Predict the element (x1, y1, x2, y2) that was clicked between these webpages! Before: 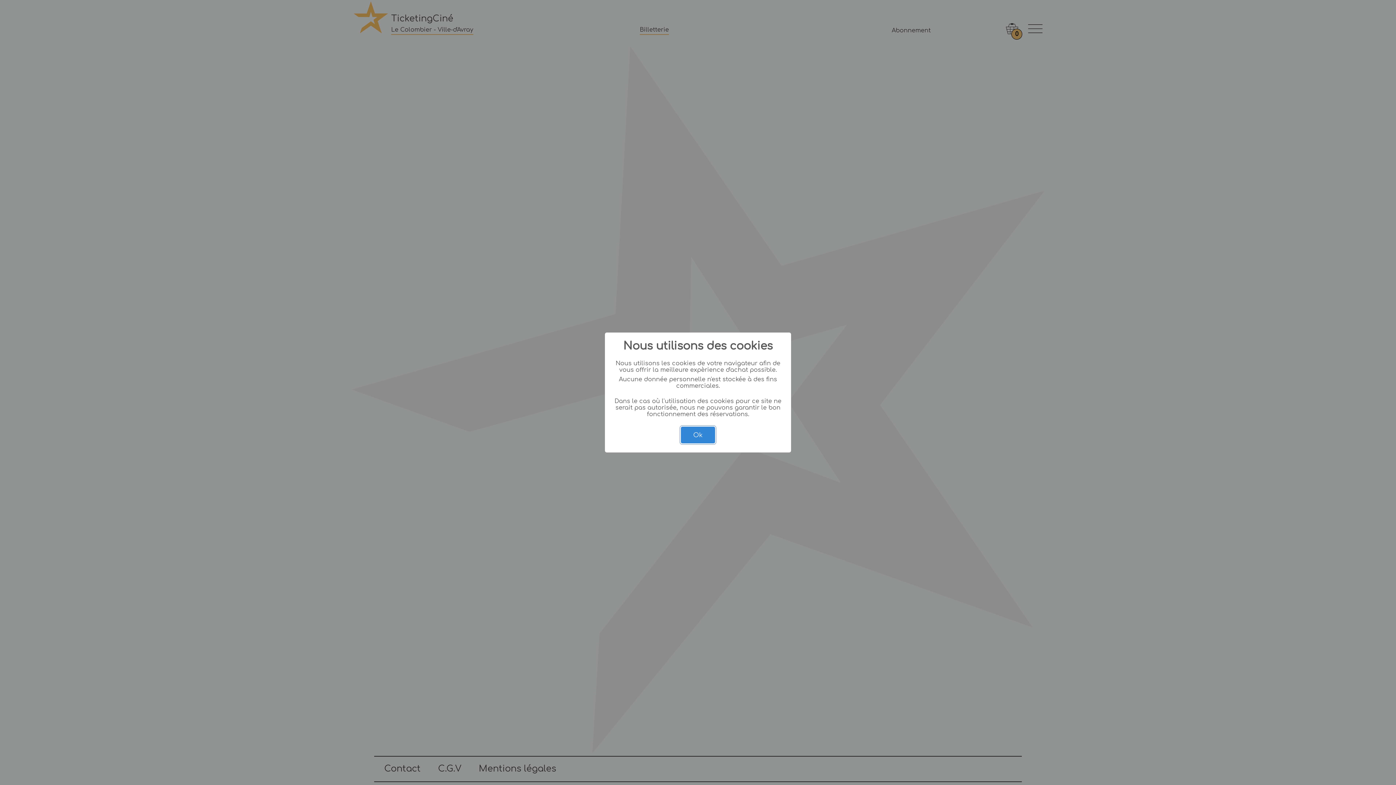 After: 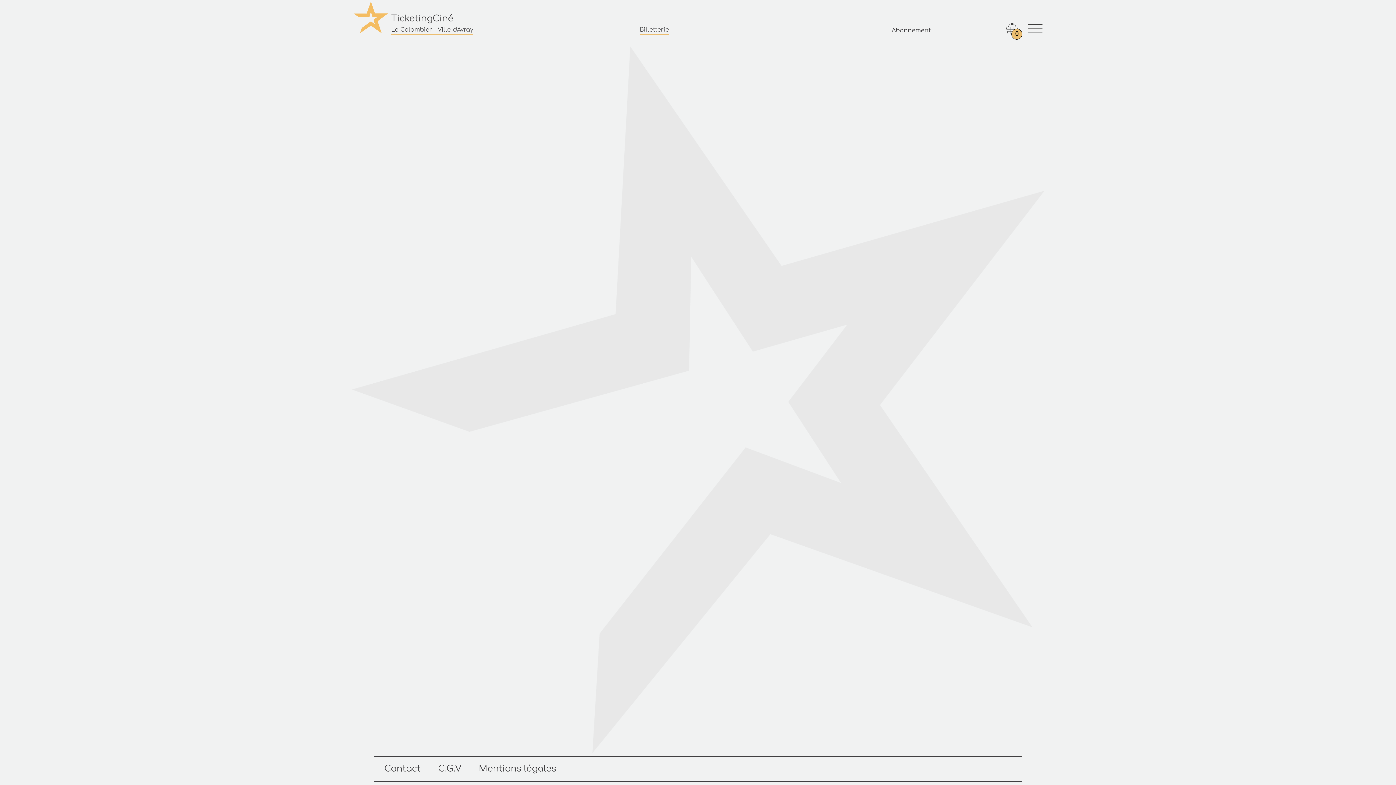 Action: label: Ok bbox: (681, 426, 715, 443)